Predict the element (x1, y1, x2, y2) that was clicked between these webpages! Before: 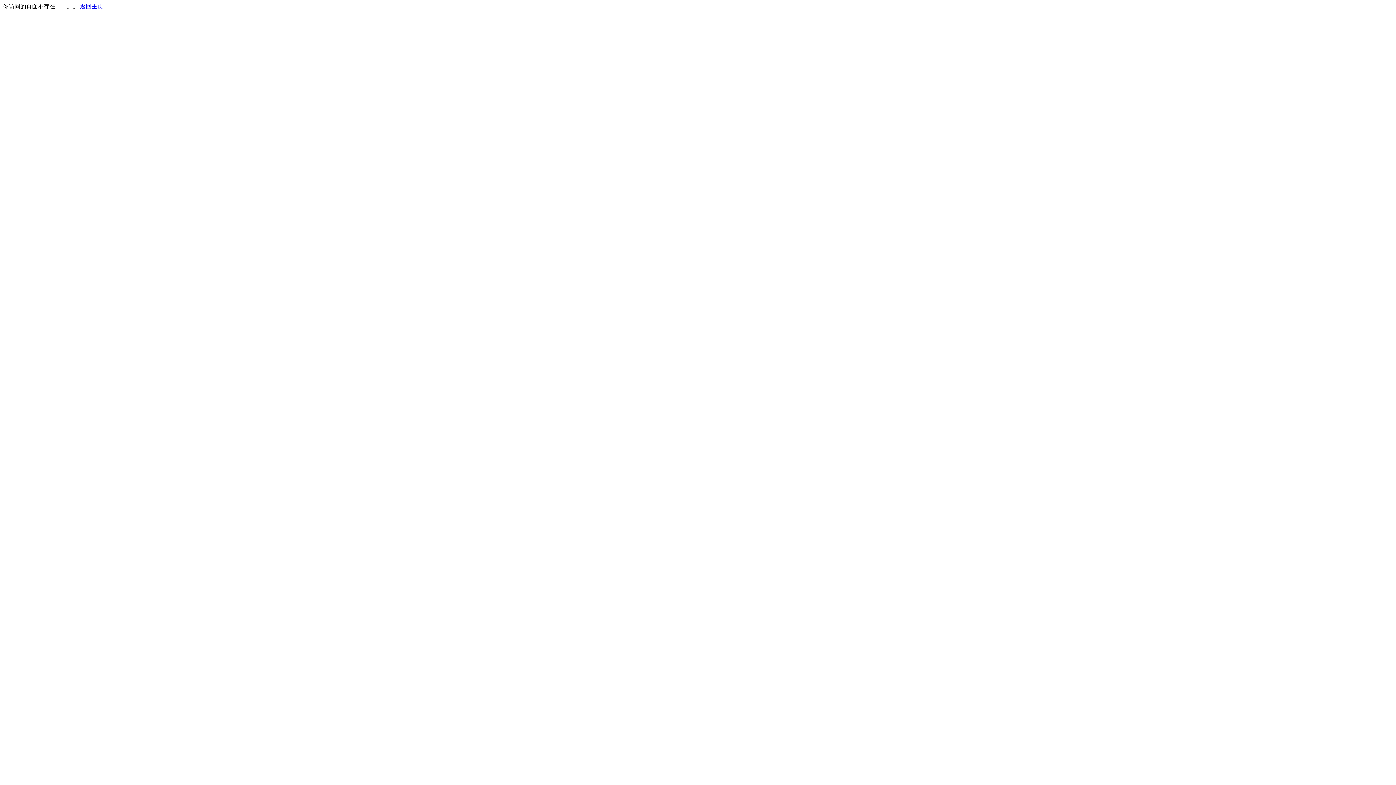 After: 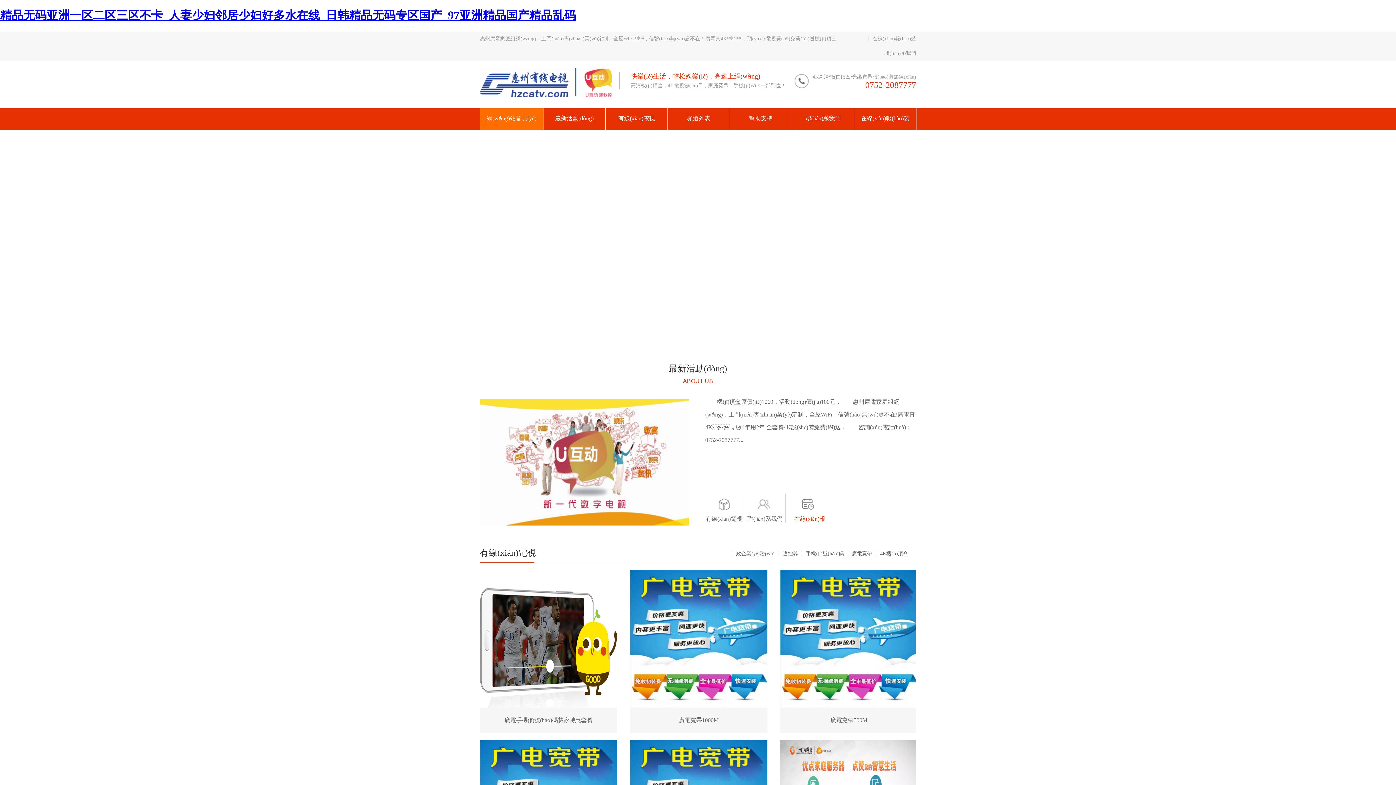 Action: bbox: (80, 3, 103, 9) label: 返回主页